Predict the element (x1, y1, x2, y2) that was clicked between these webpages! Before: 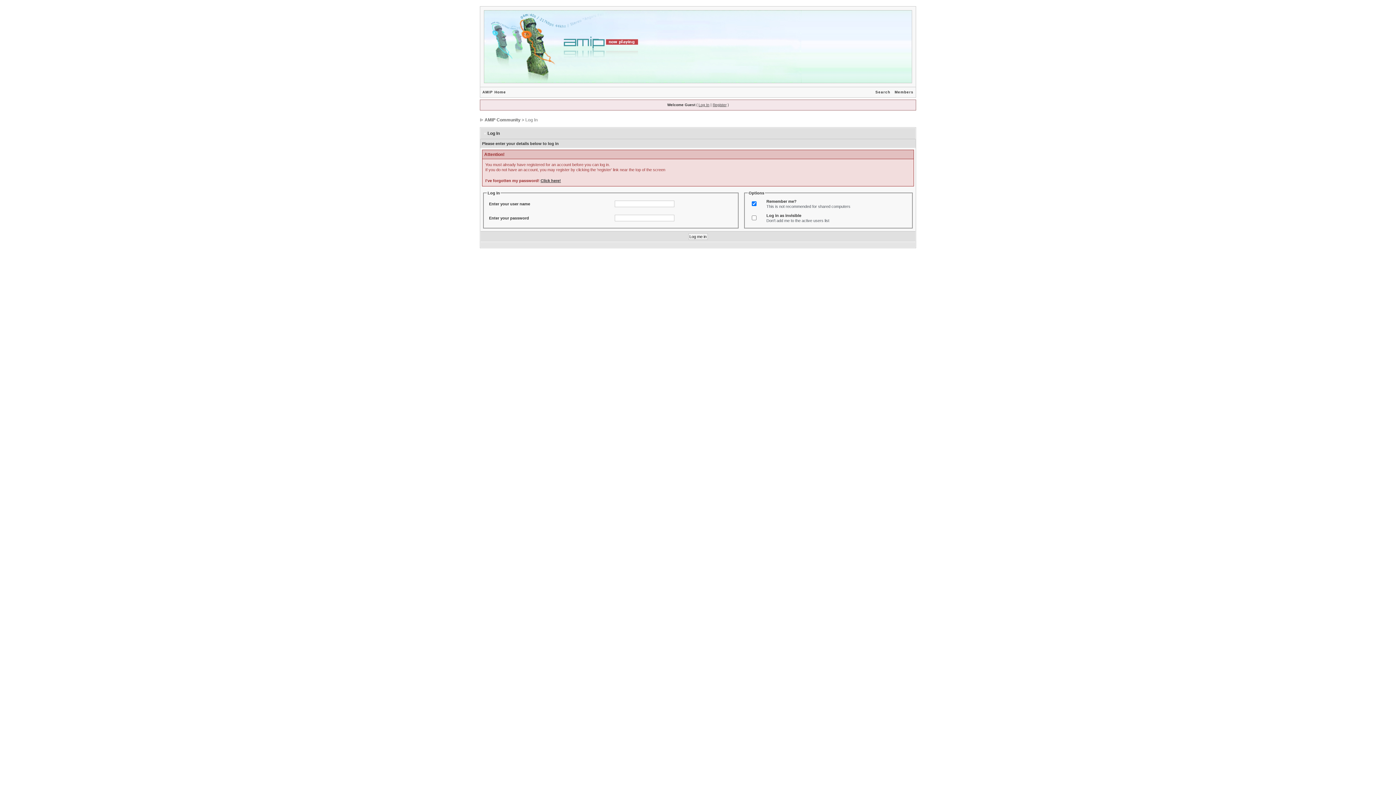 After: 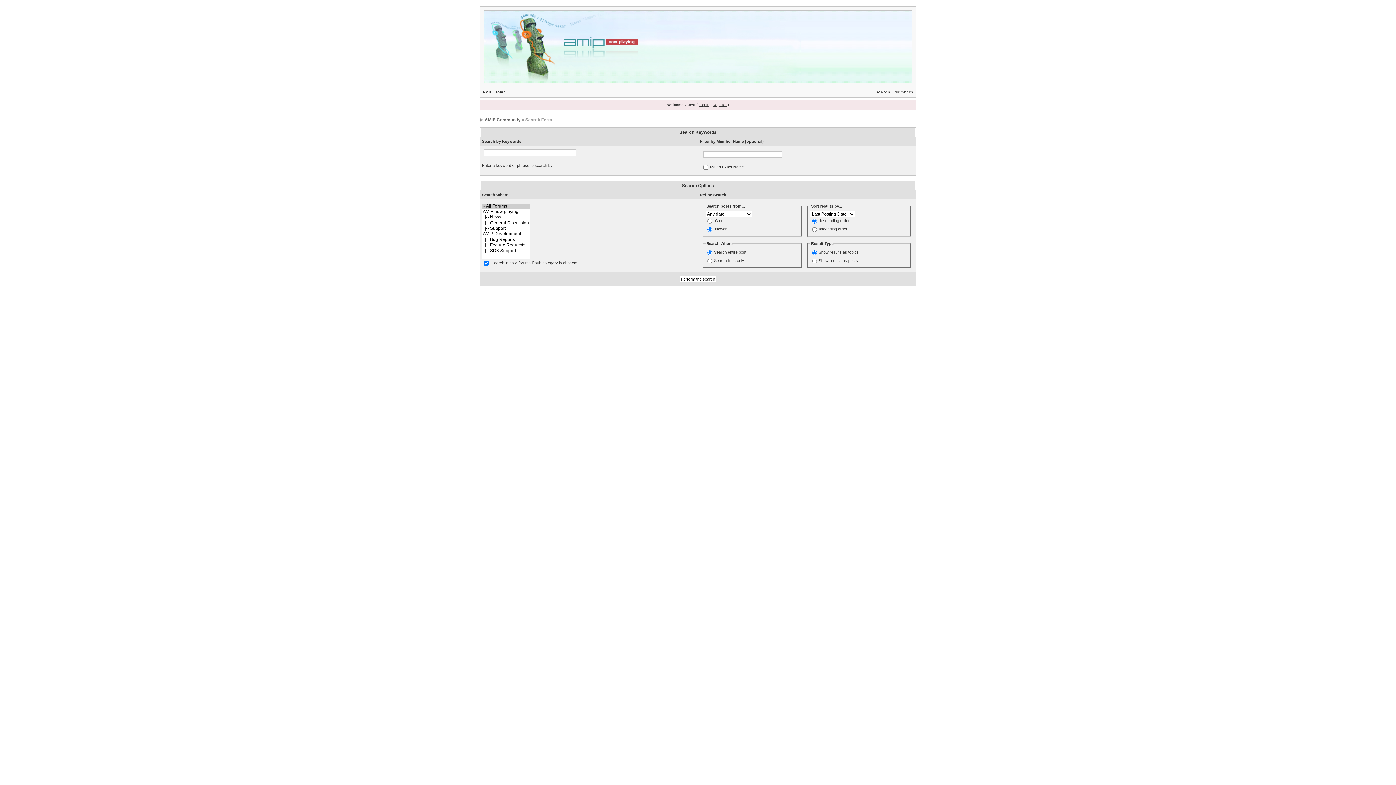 Action: bbox: (873, 90, 892, 94) label: Search